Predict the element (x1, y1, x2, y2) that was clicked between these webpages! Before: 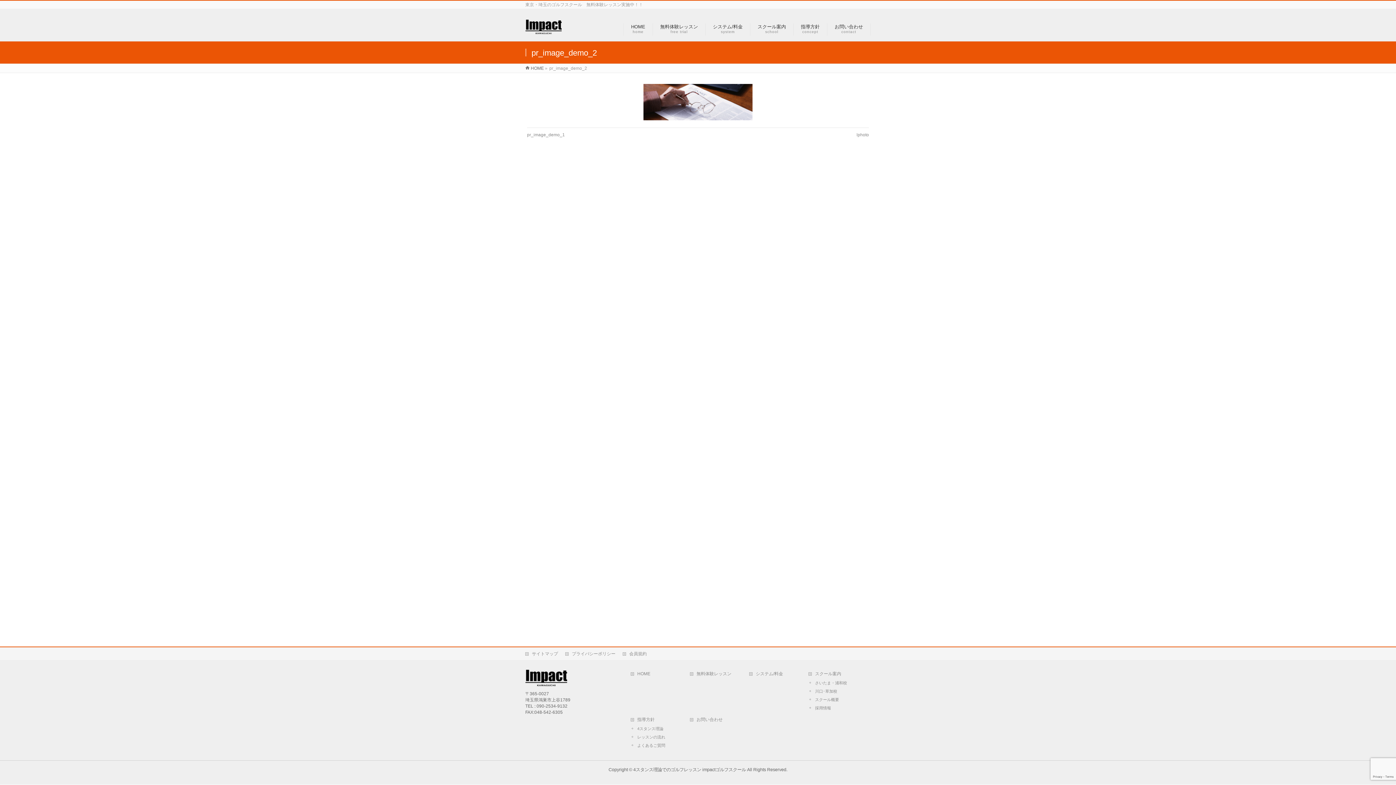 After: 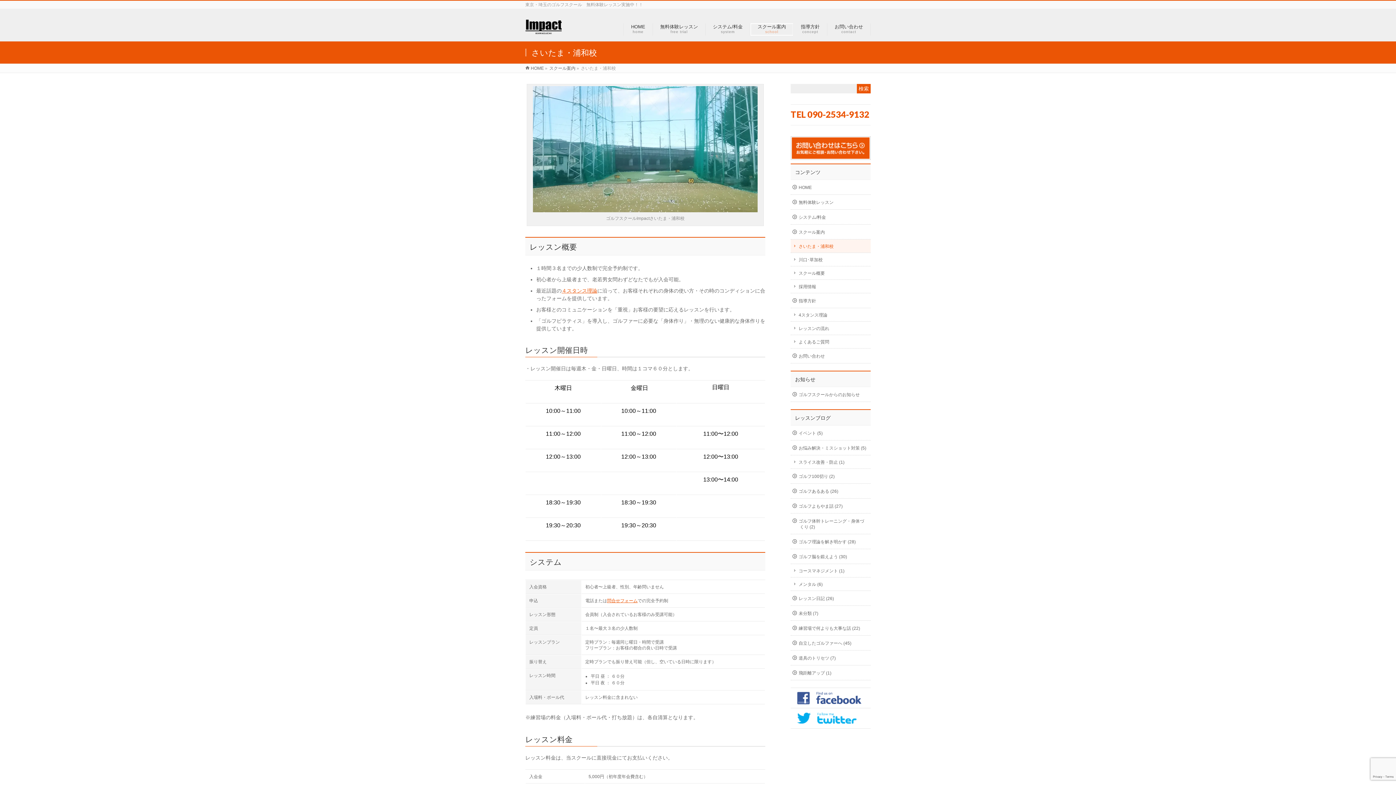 Action: label: さいたま・浦和校 bbox: (808, 680, 863, 686)